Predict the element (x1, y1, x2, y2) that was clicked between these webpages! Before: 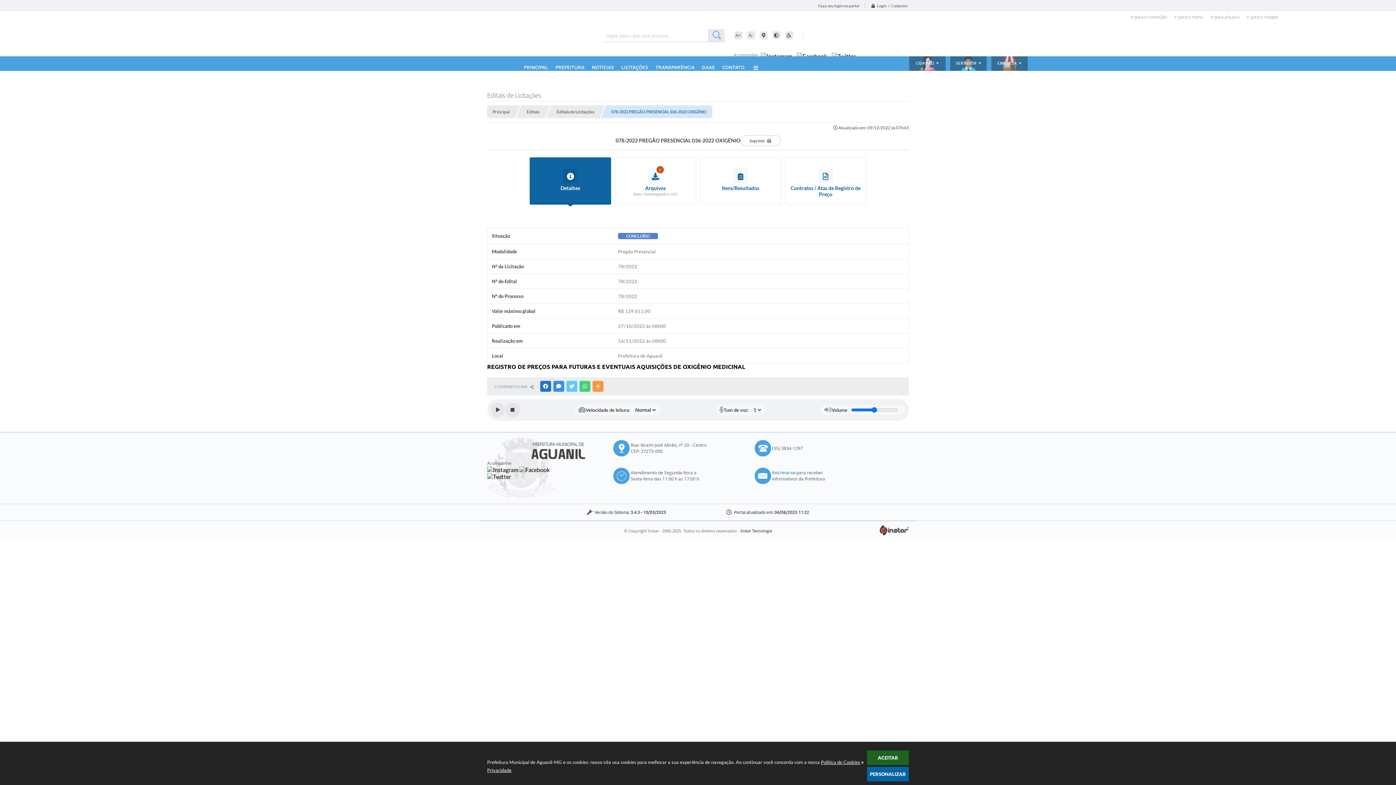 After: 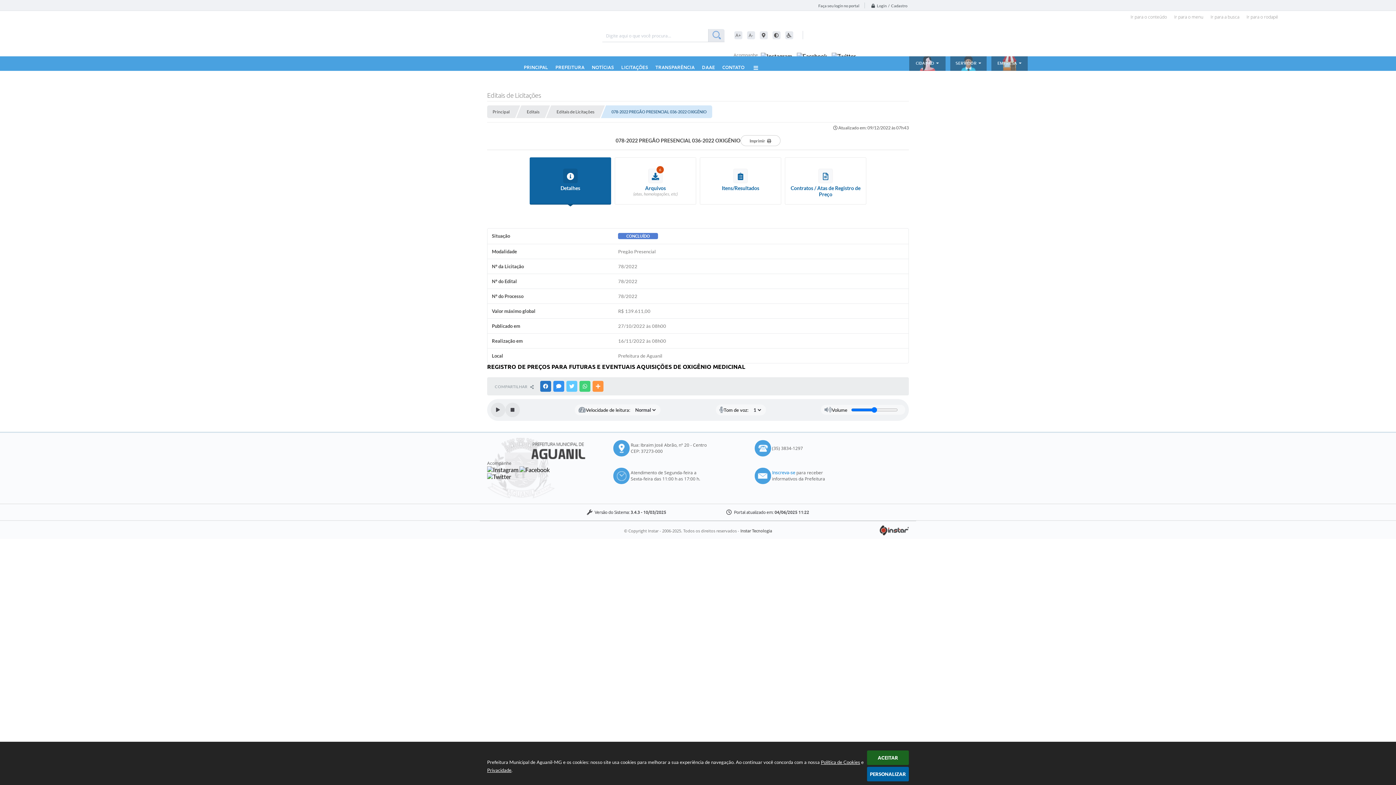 Action: bbox: (487, 473, 511, 480)